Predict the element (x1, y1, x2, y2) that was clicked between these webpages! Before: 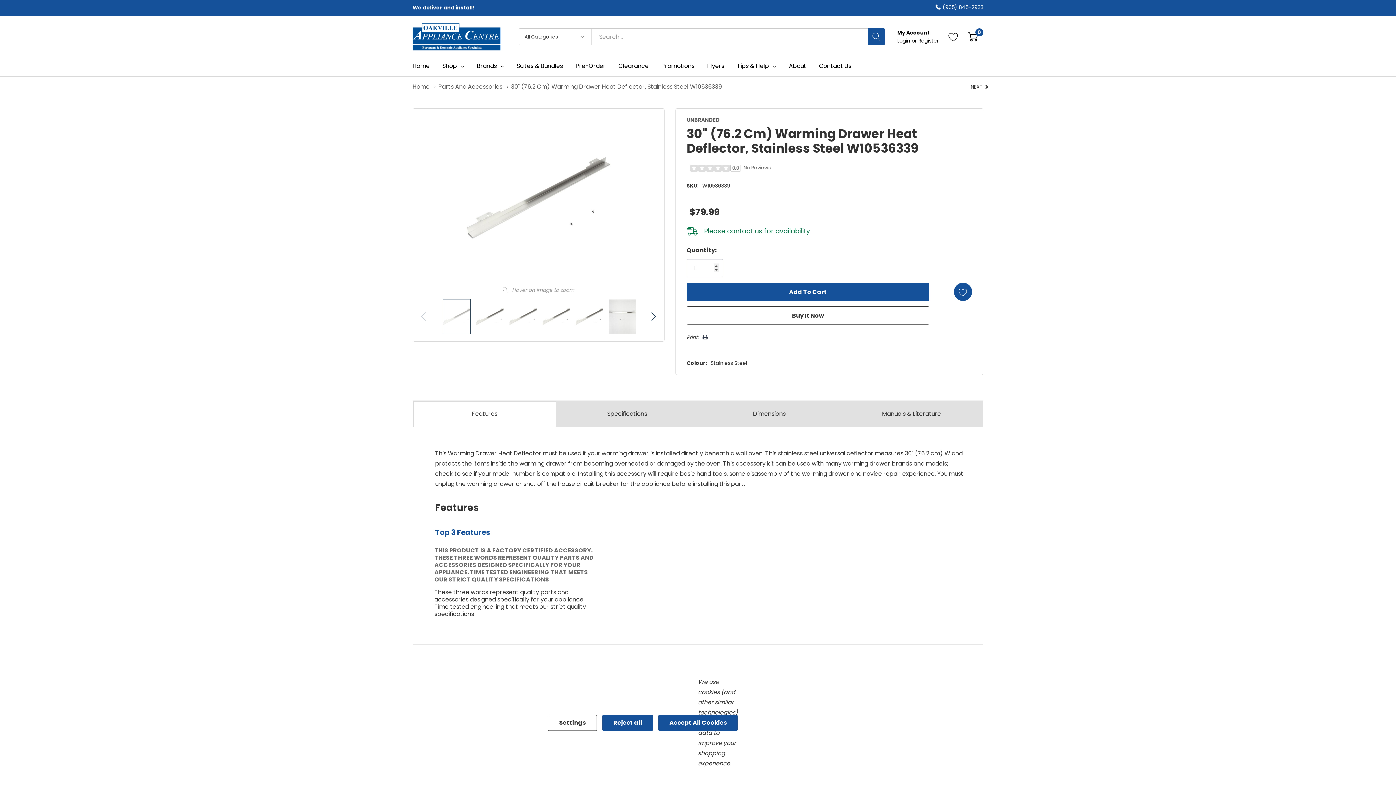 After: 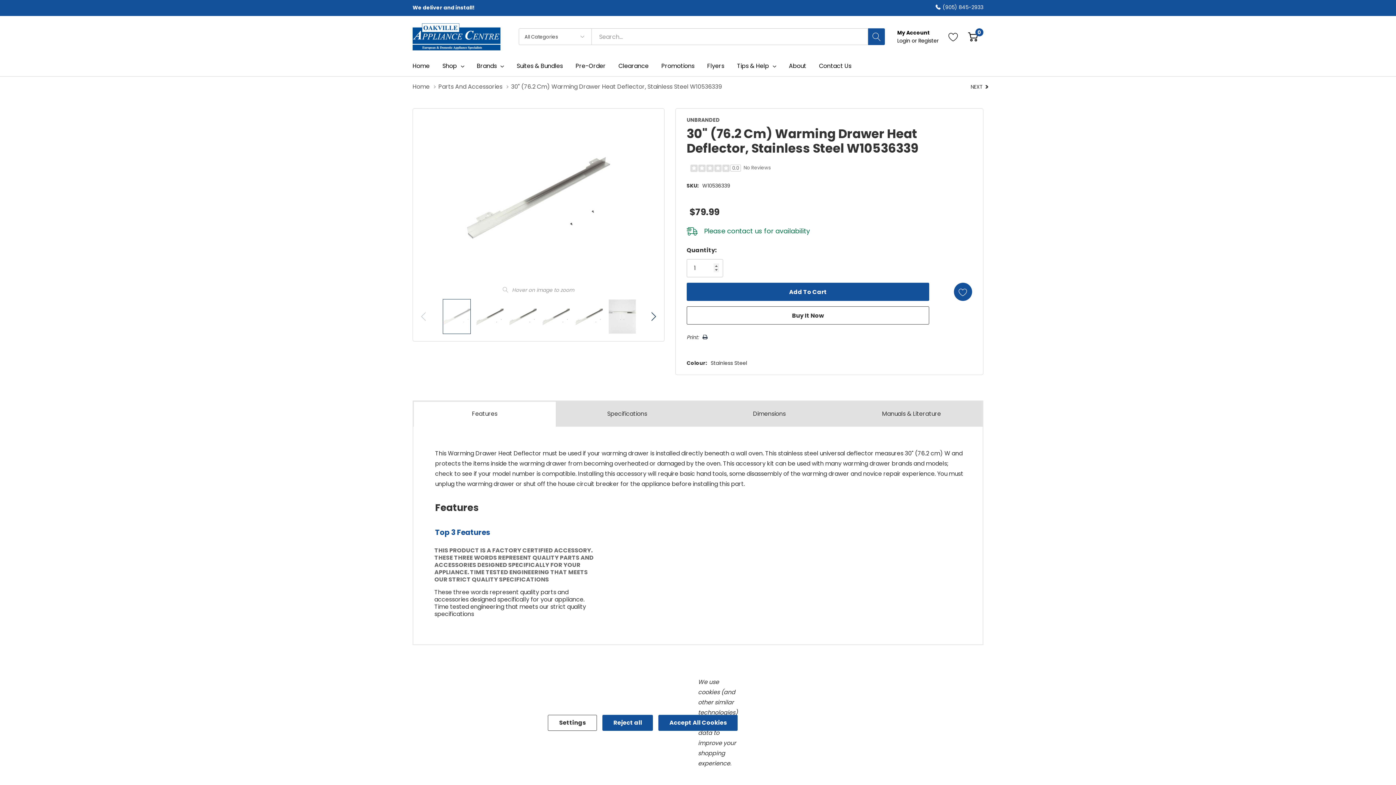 Action: bbox: (442, 299, 470, 334)